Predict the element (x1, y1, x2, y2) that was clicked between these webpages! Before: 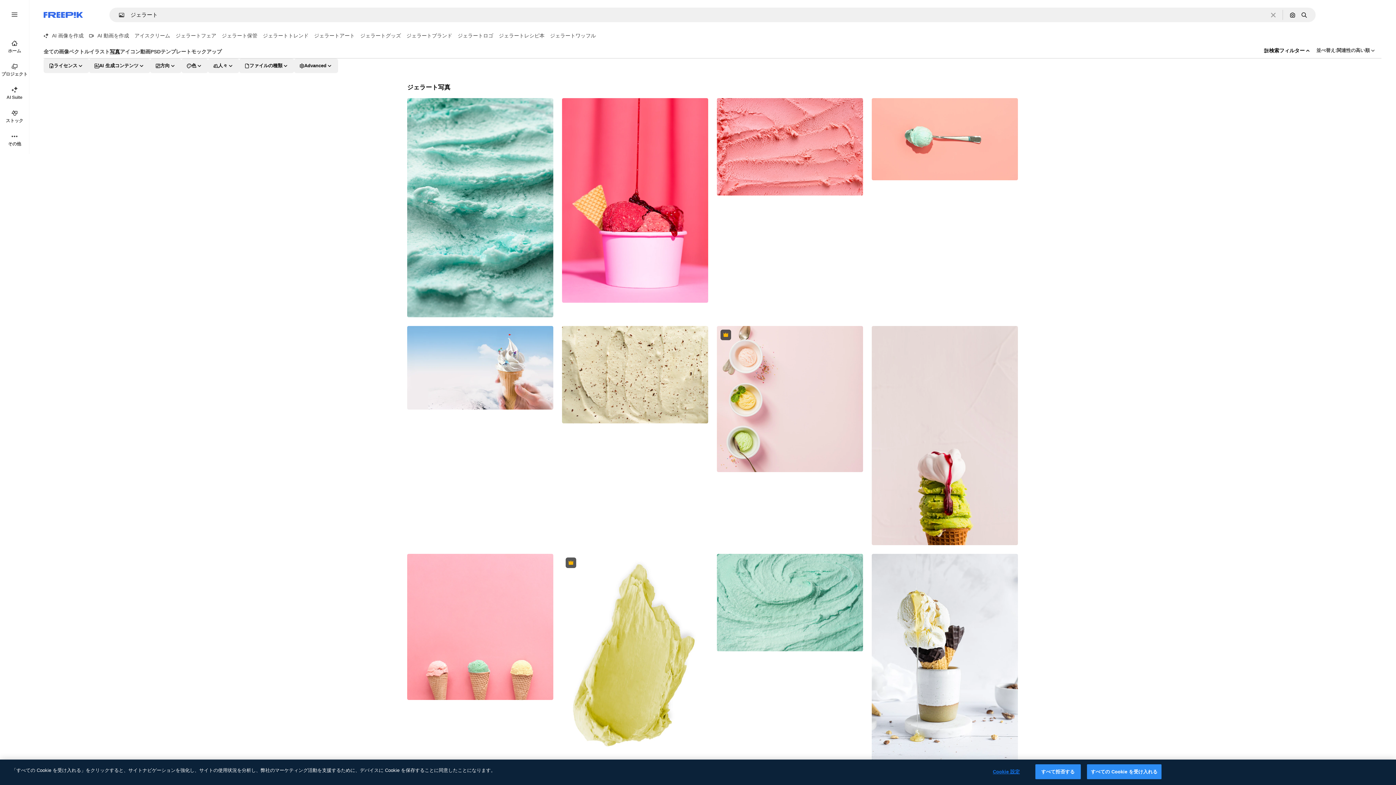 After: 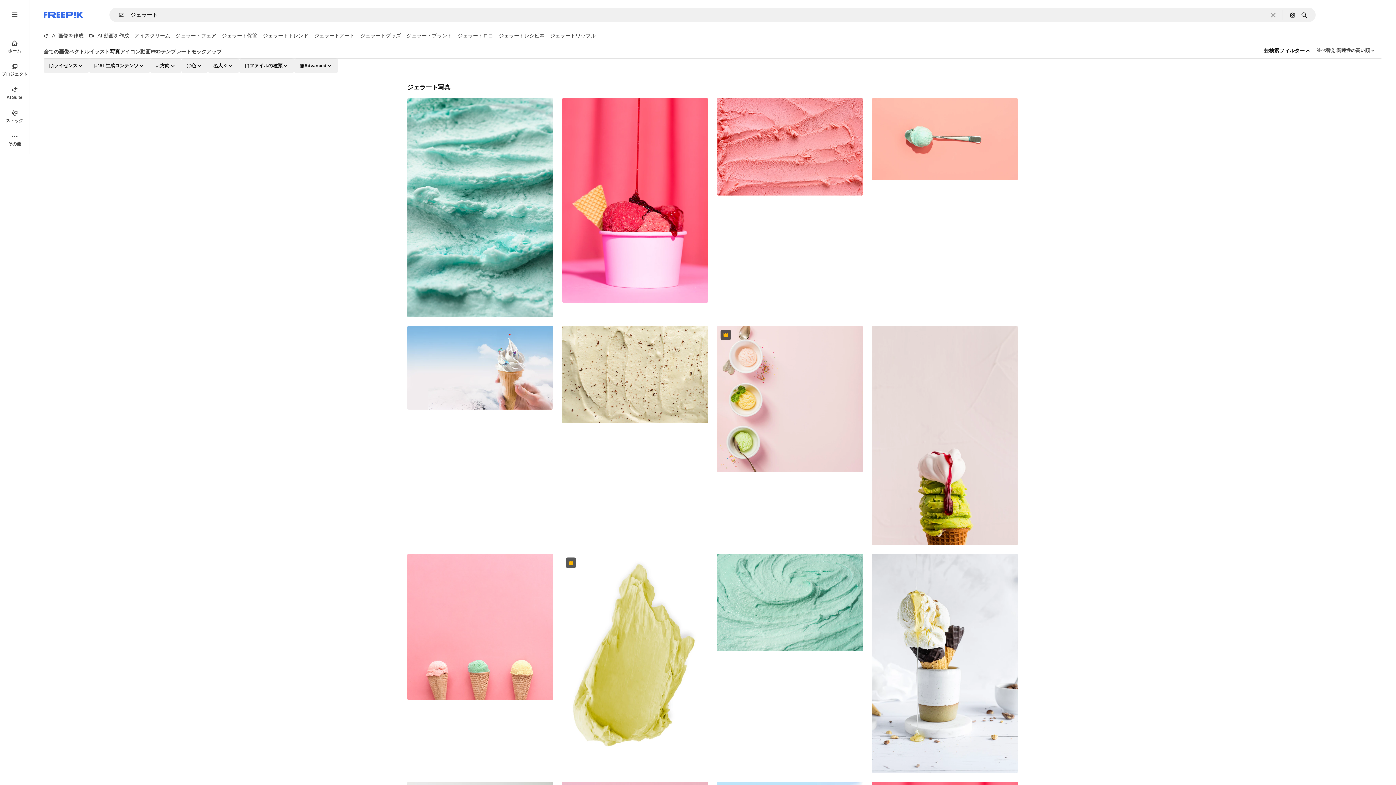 Action: bbox: (1035, 764, 1080, 779) label: すべて拒否する